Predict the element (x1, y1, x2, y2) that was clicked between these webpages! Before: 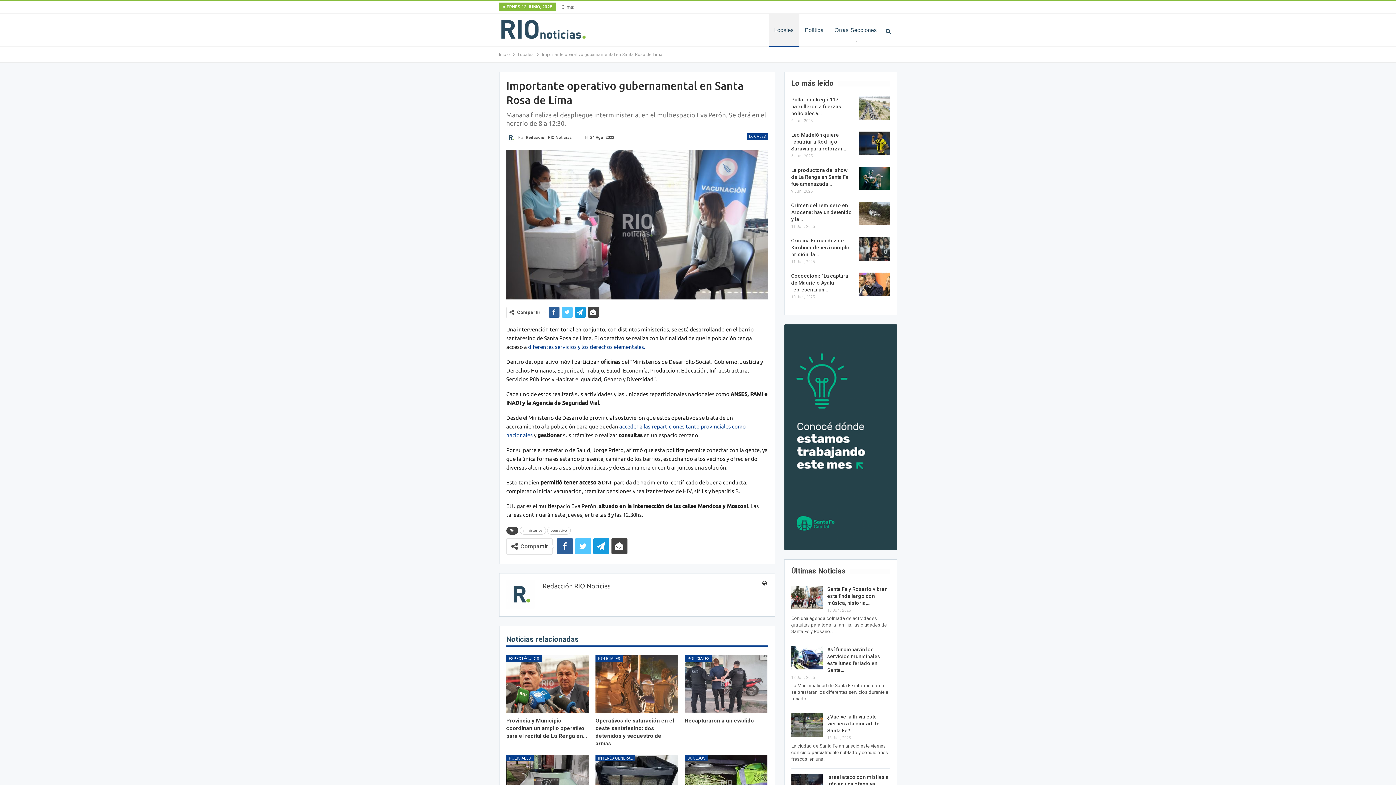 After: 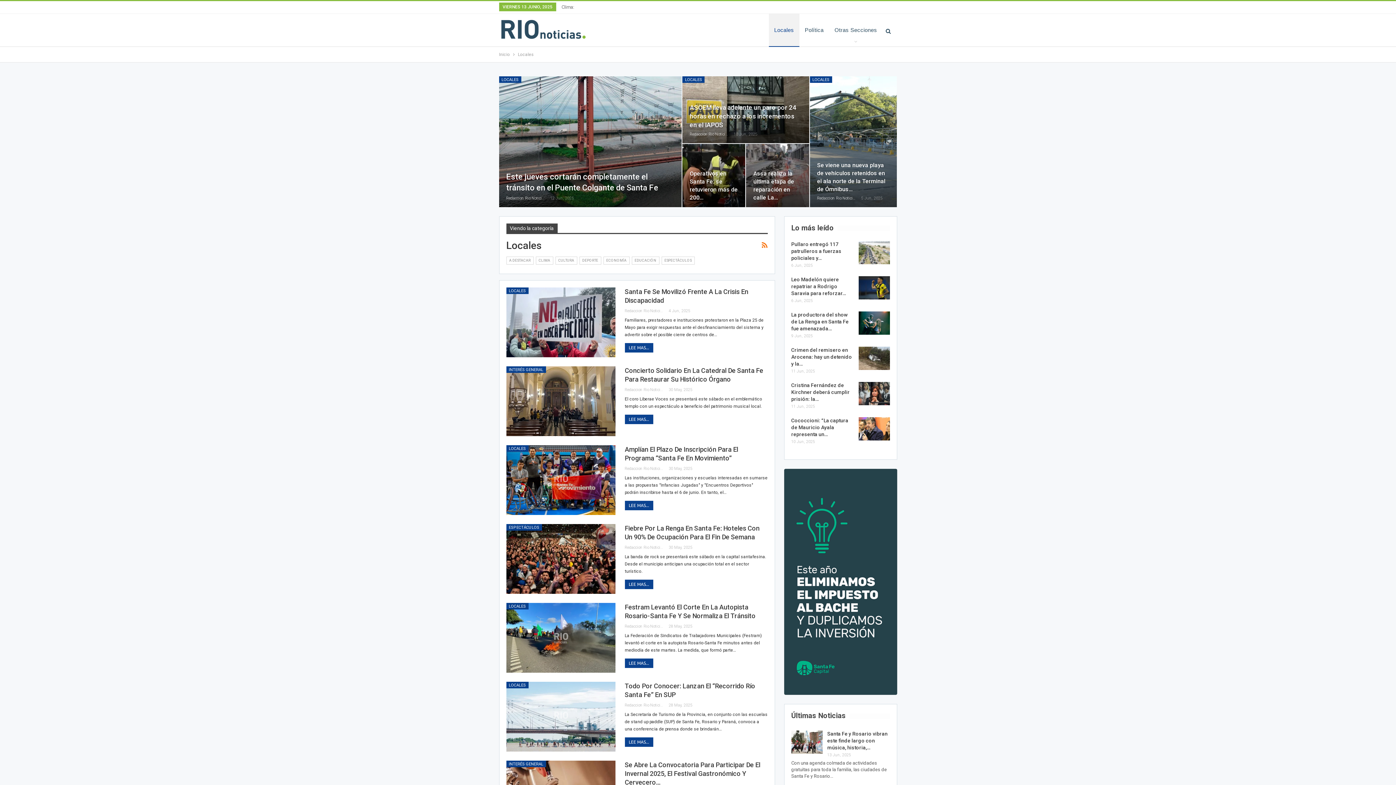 Action: label: Locales bbox: (518, 50, 534, 58)